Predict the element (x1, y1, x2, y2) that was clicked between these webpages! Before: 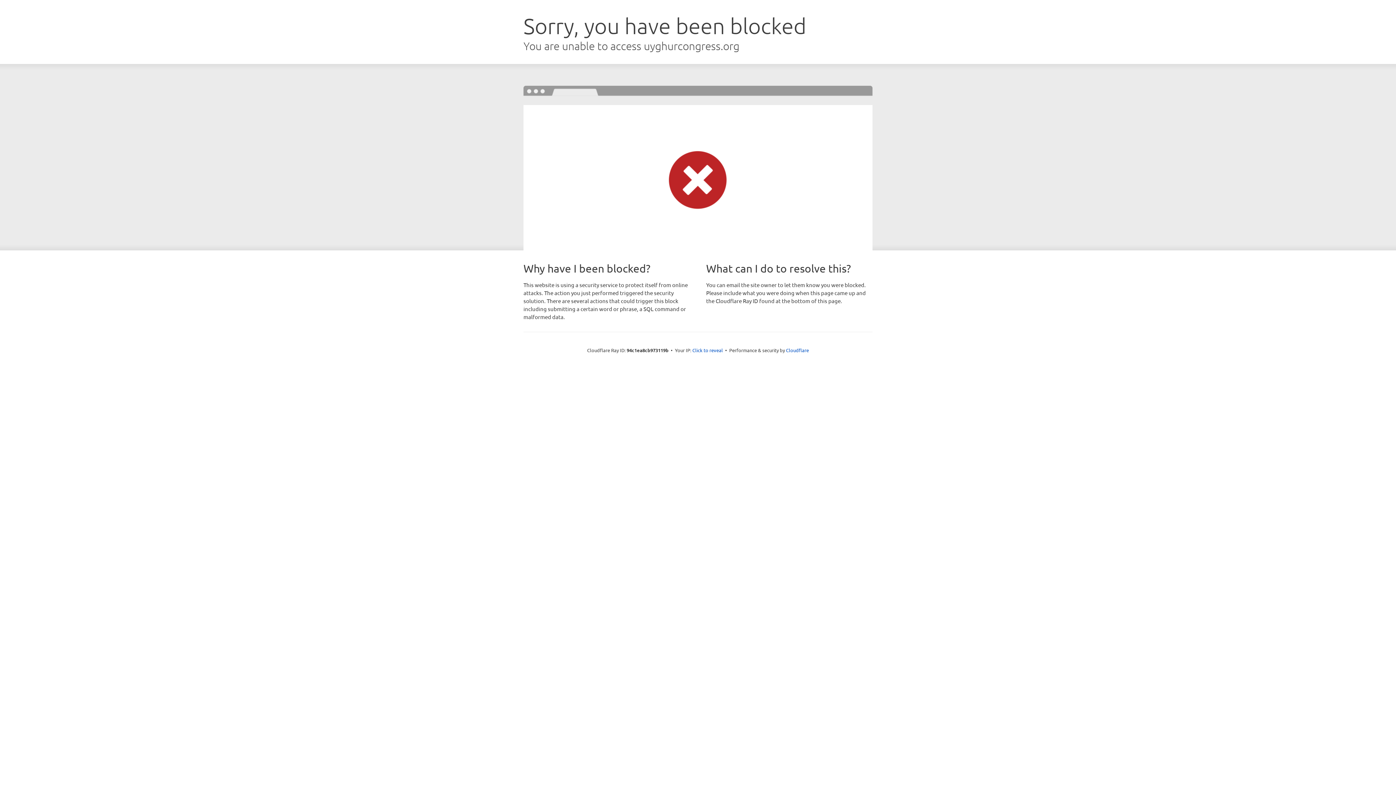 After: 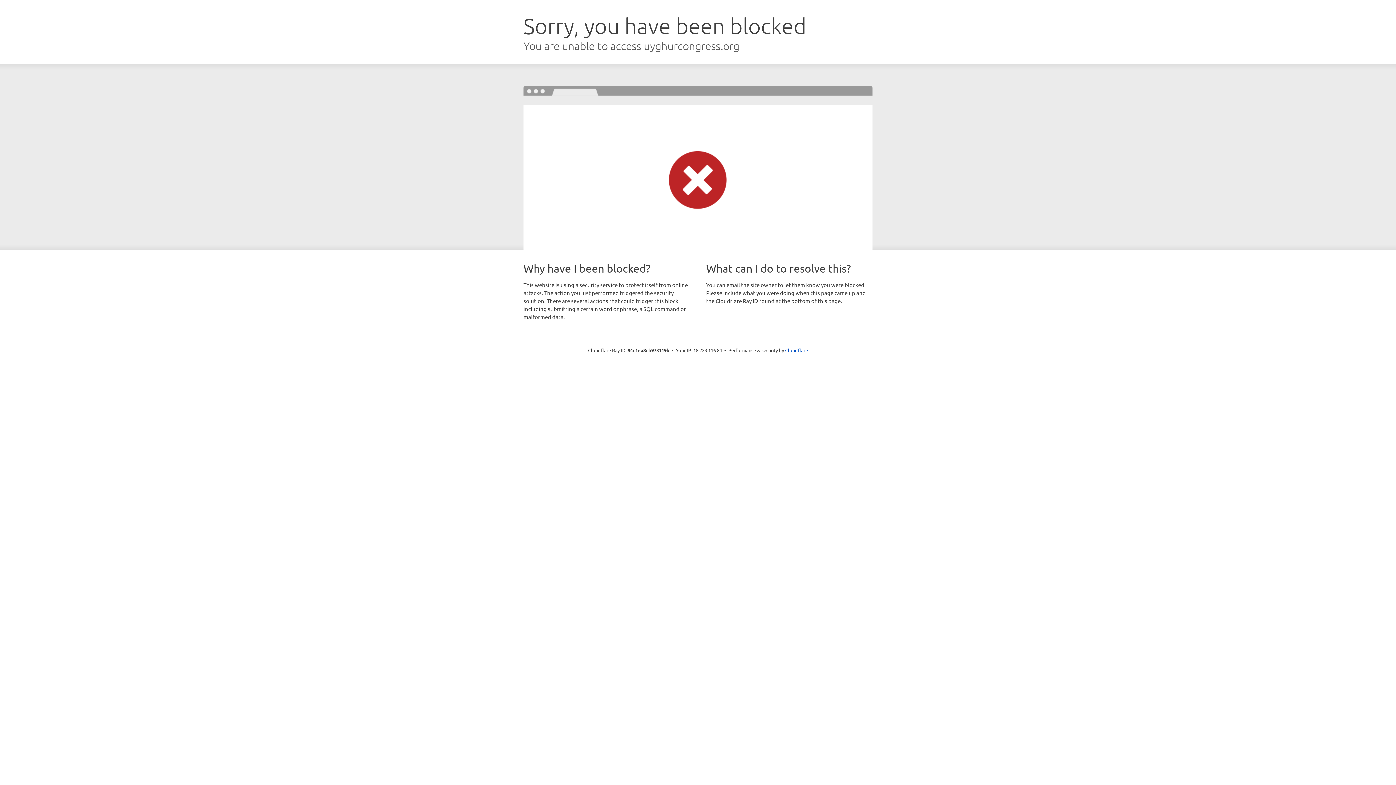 Action: label: Click to reveal bbox: (692, 346, 723, 353)